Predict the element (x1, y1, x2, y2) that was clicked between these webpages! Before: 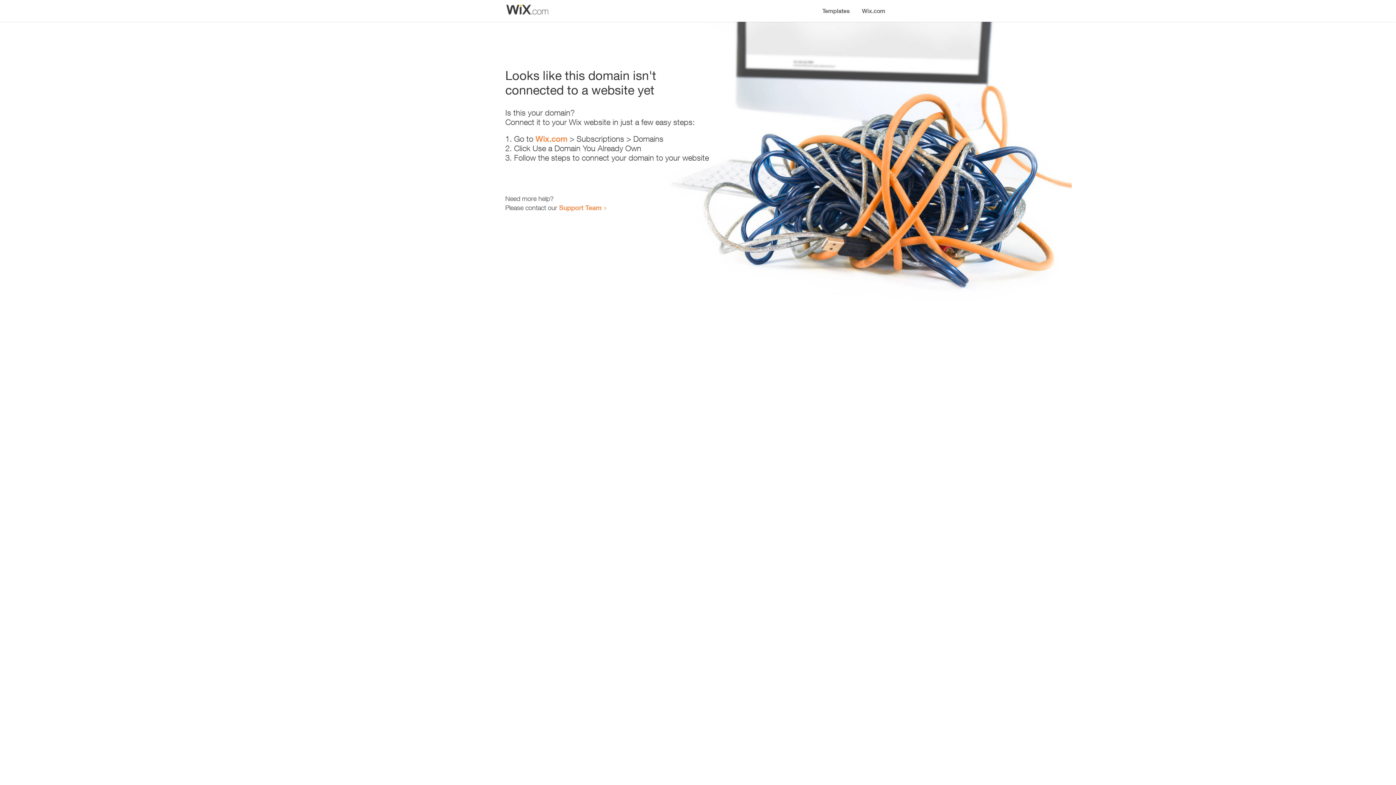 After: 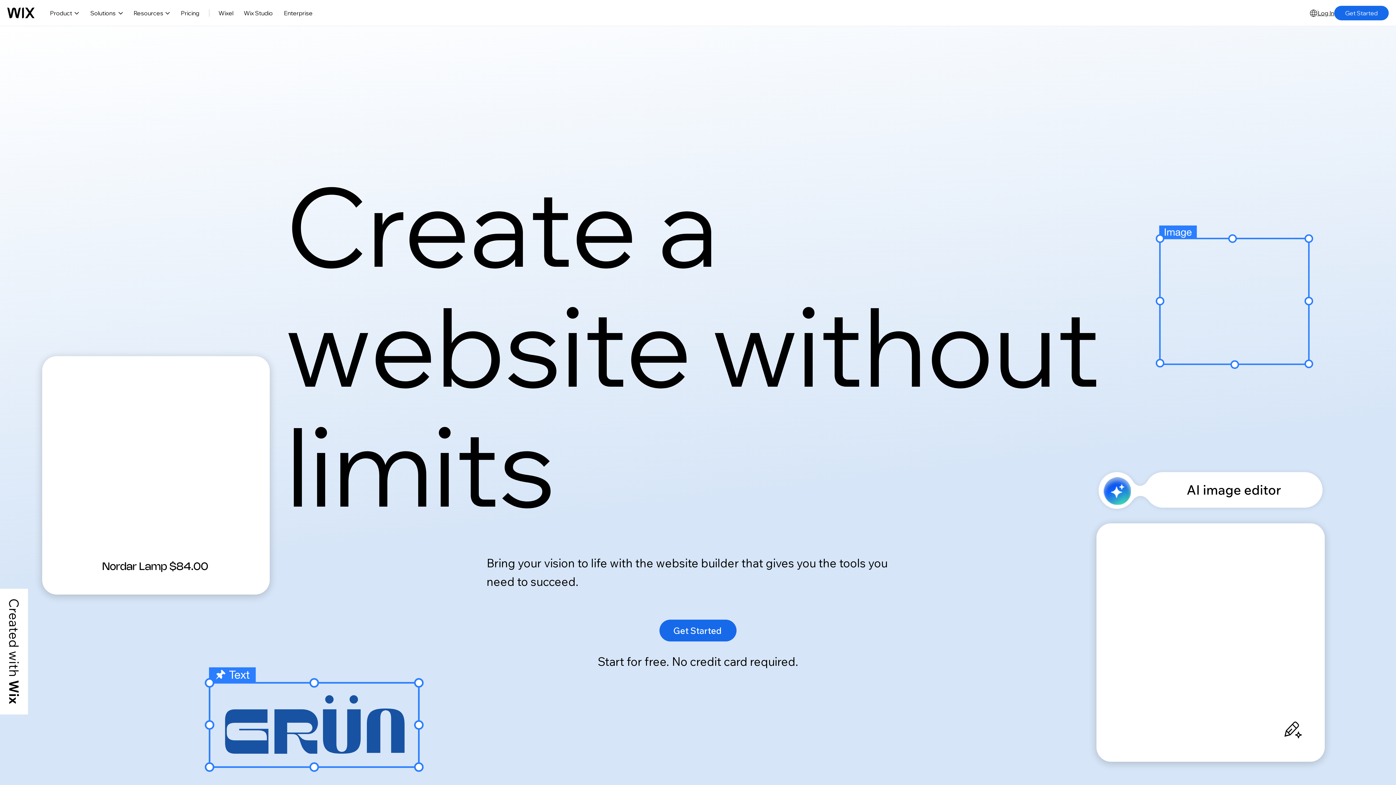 Action: bbox: (856, 0, 890, 14) label: Wix.com